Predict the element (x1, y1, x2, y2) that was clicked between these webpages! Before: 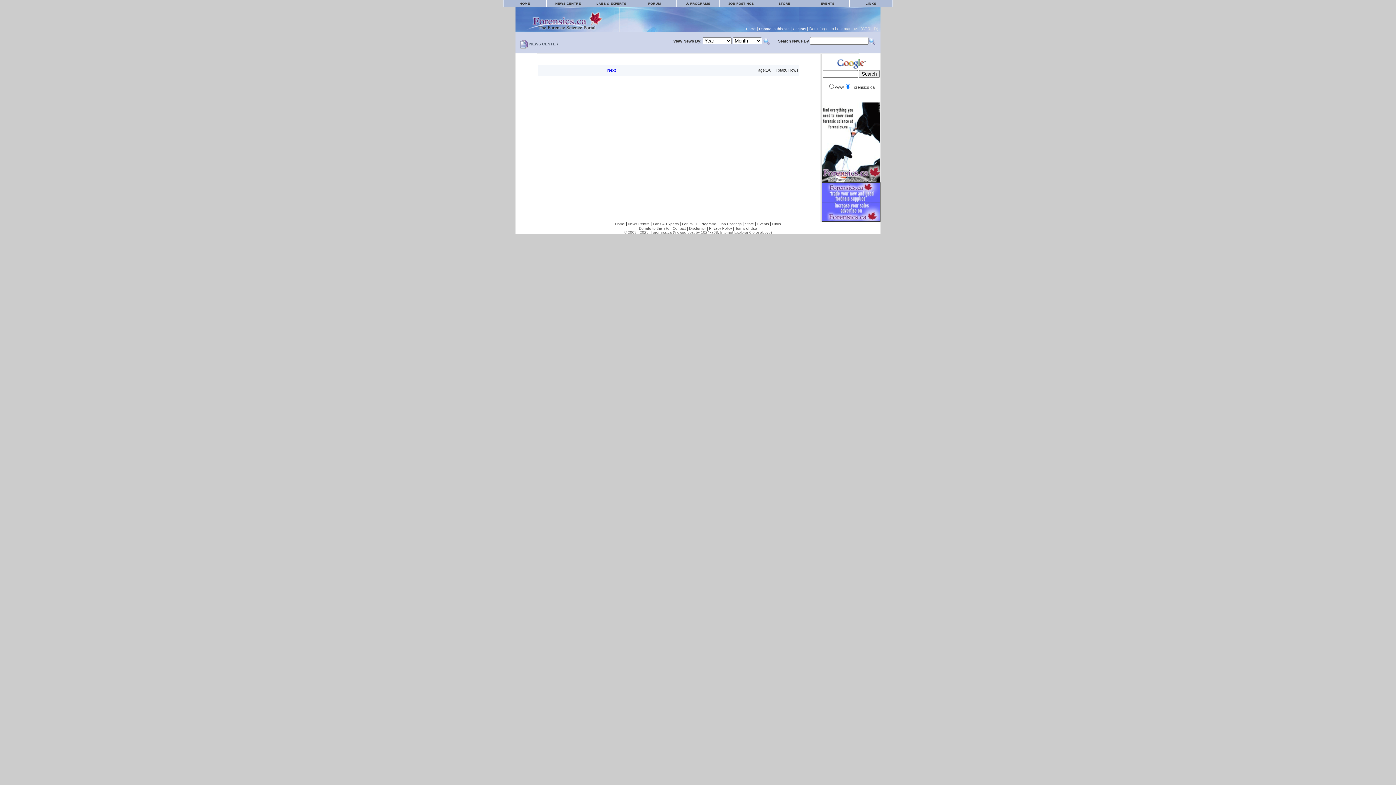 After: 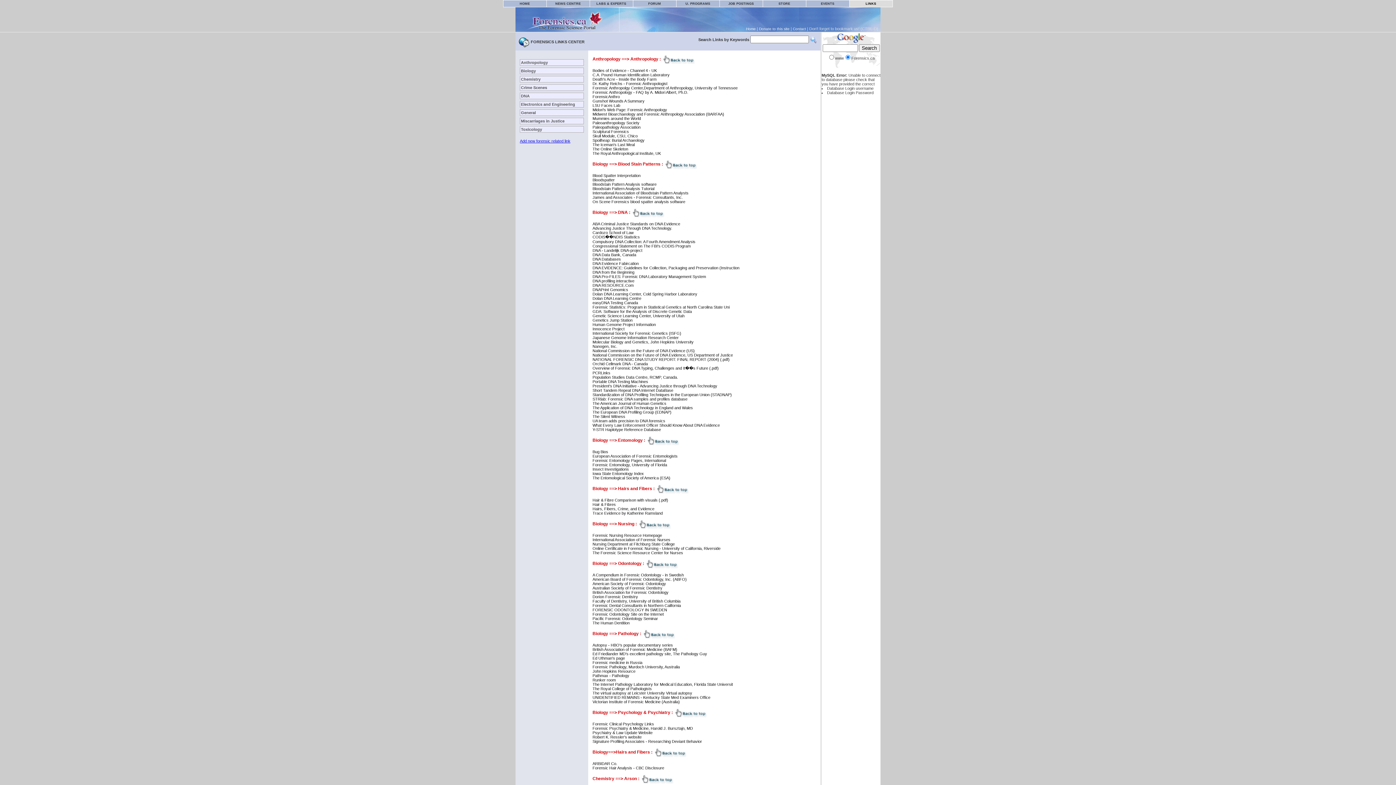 Action: bbox: (772, 222, 781, 226) label: Links